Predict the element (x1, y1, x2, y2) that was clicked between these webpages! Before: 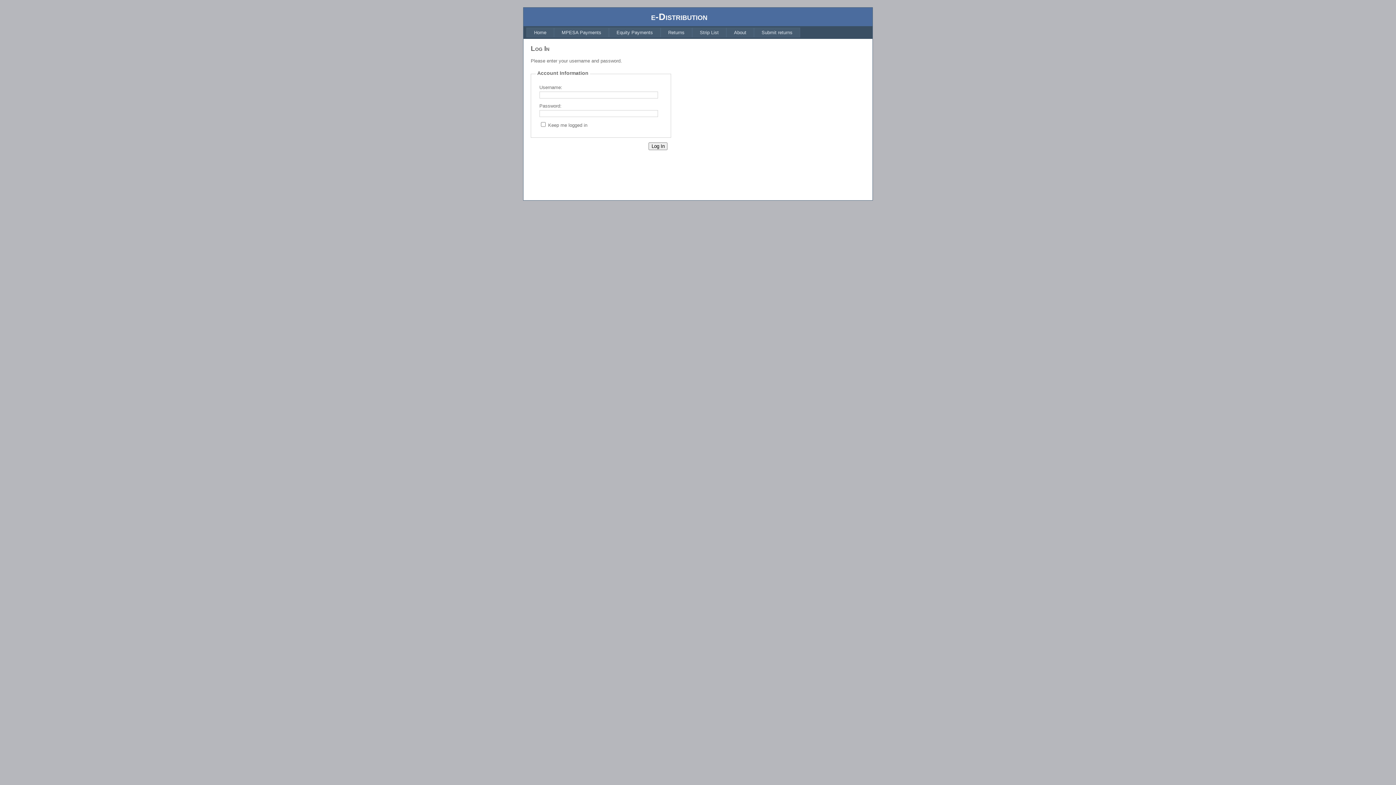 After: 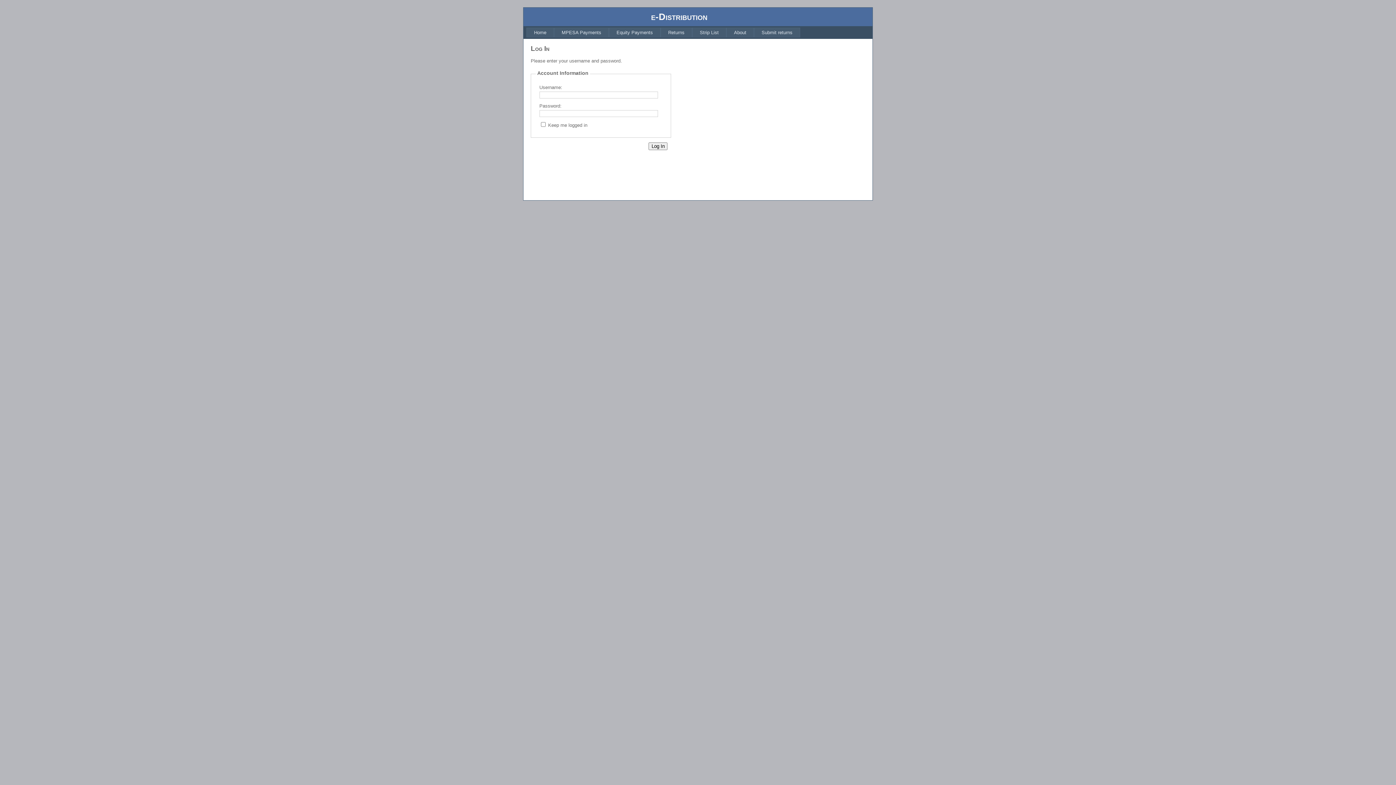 Action: label: Home bbox: (526, 27, 554, 37)